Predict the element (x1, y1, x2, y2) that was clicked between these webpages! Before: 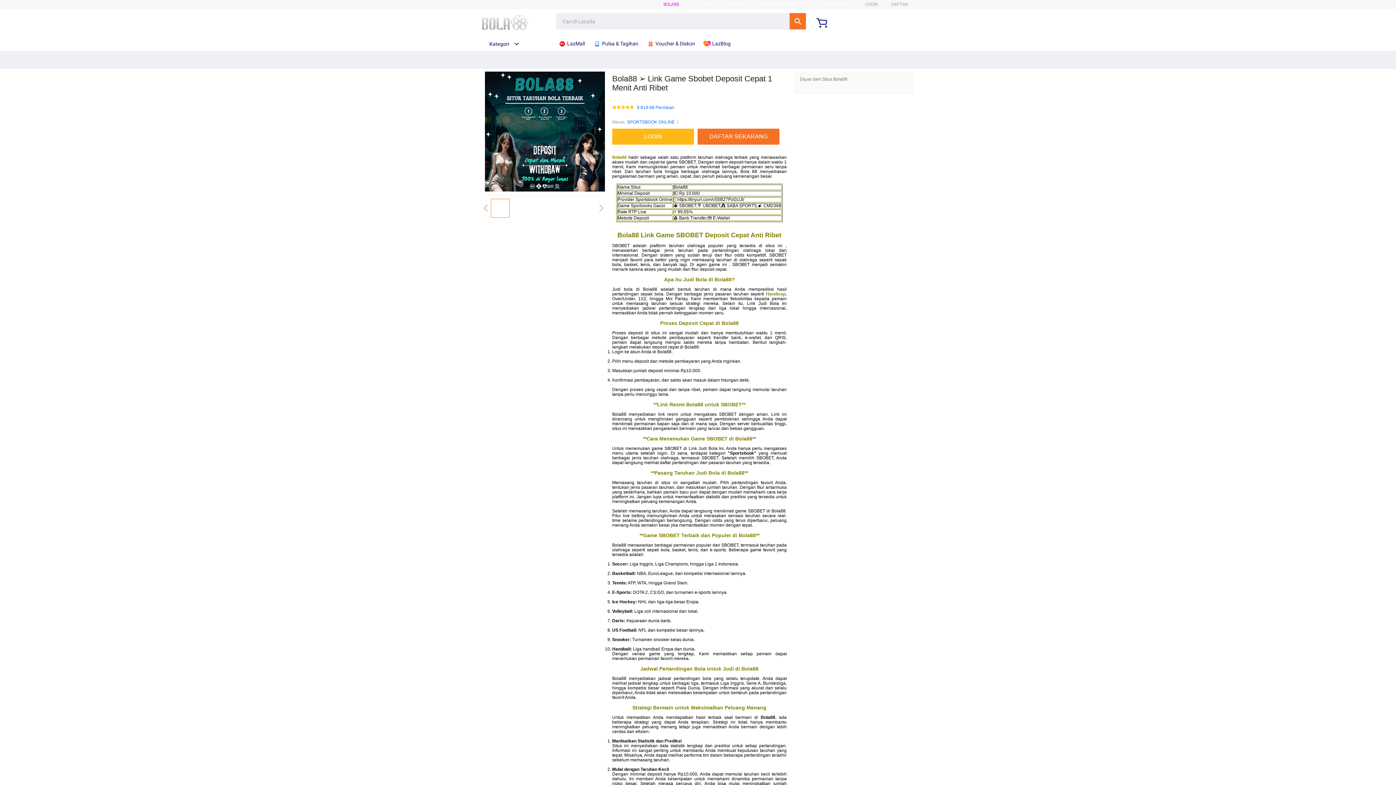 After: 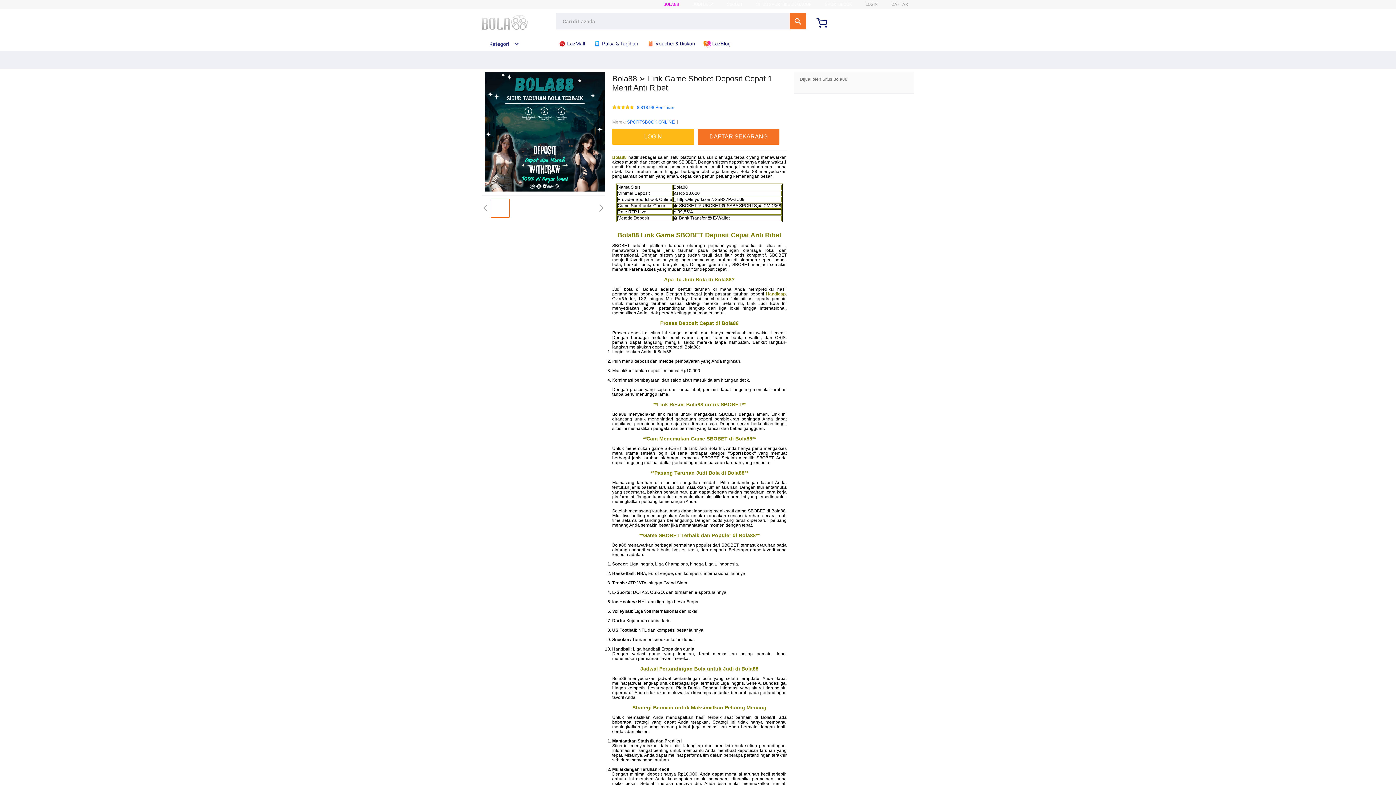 Action: bbox: (627, 118, 674, 125) label: SPORTSBOOK ONLINE